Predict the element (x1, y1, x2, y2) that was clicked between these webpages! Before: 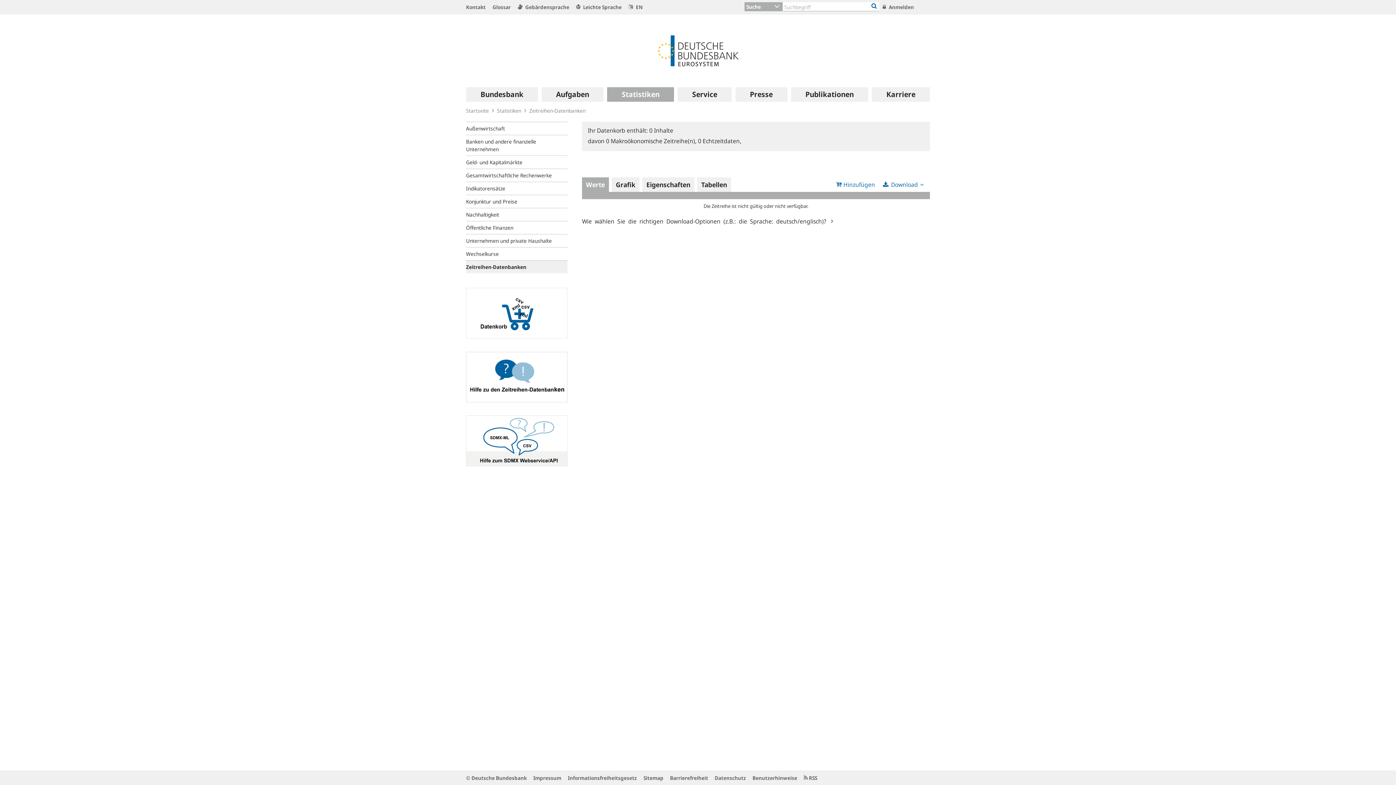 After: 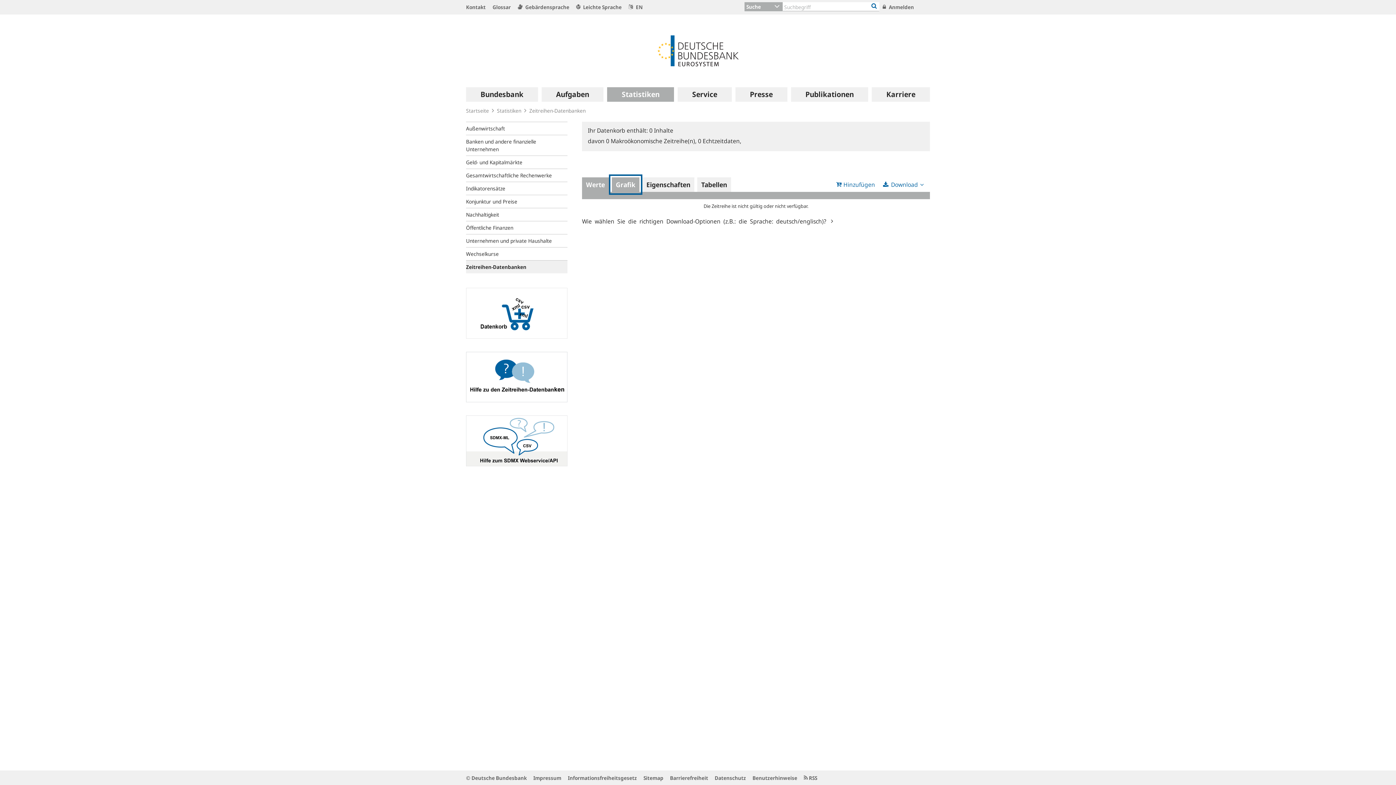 Action: bbox: (612, 177, 639, 192) label: Grafik